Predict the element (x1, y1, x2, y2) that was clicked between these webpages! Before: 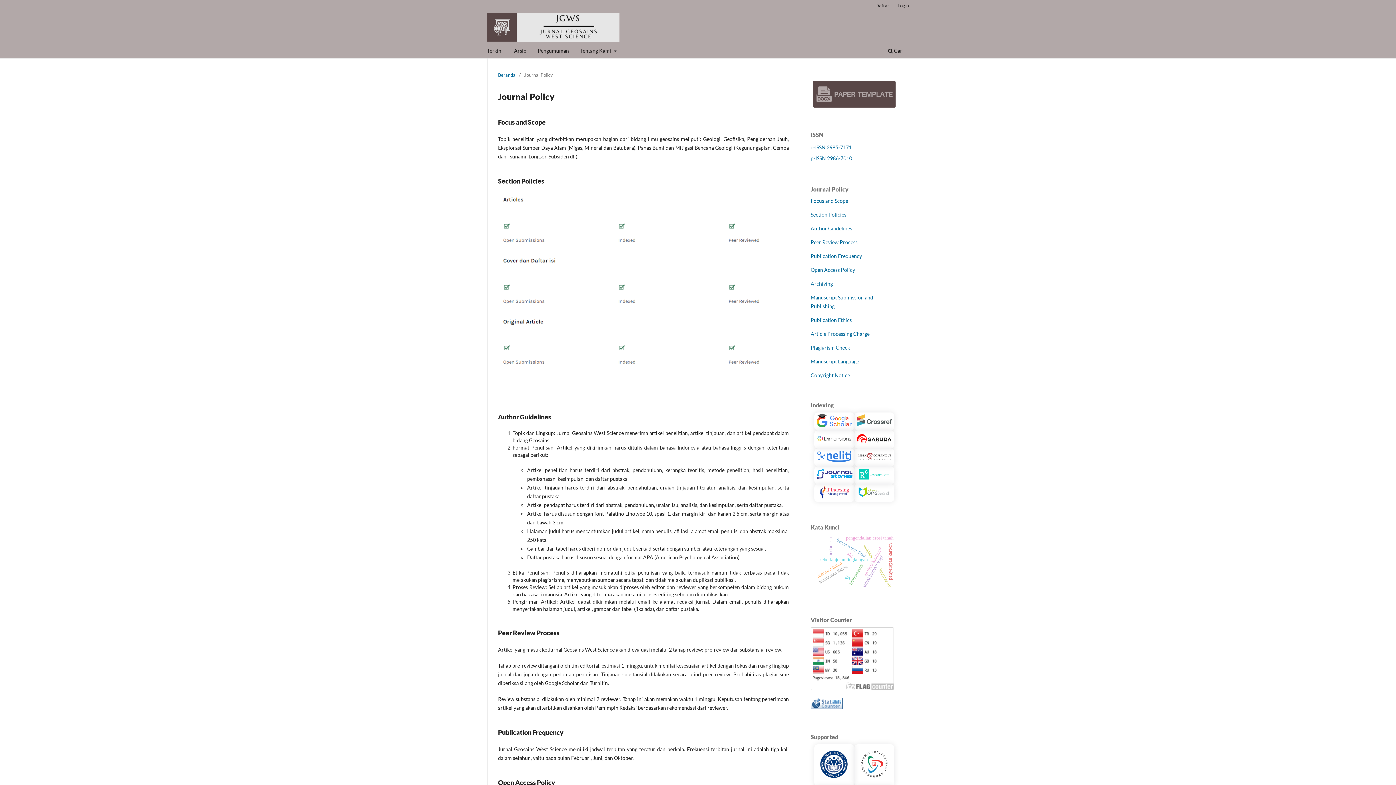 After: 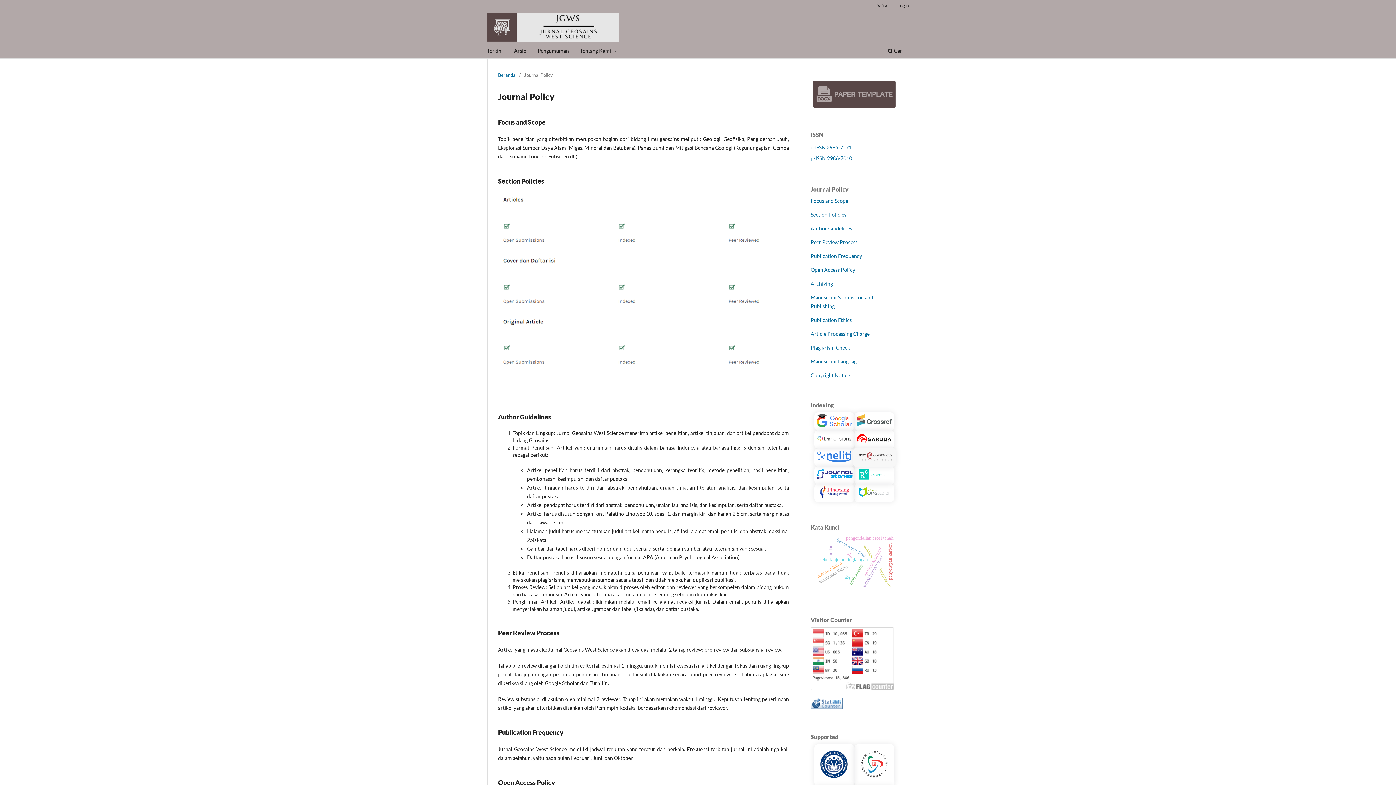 Action: bbox: (854, 448, 894, 466)